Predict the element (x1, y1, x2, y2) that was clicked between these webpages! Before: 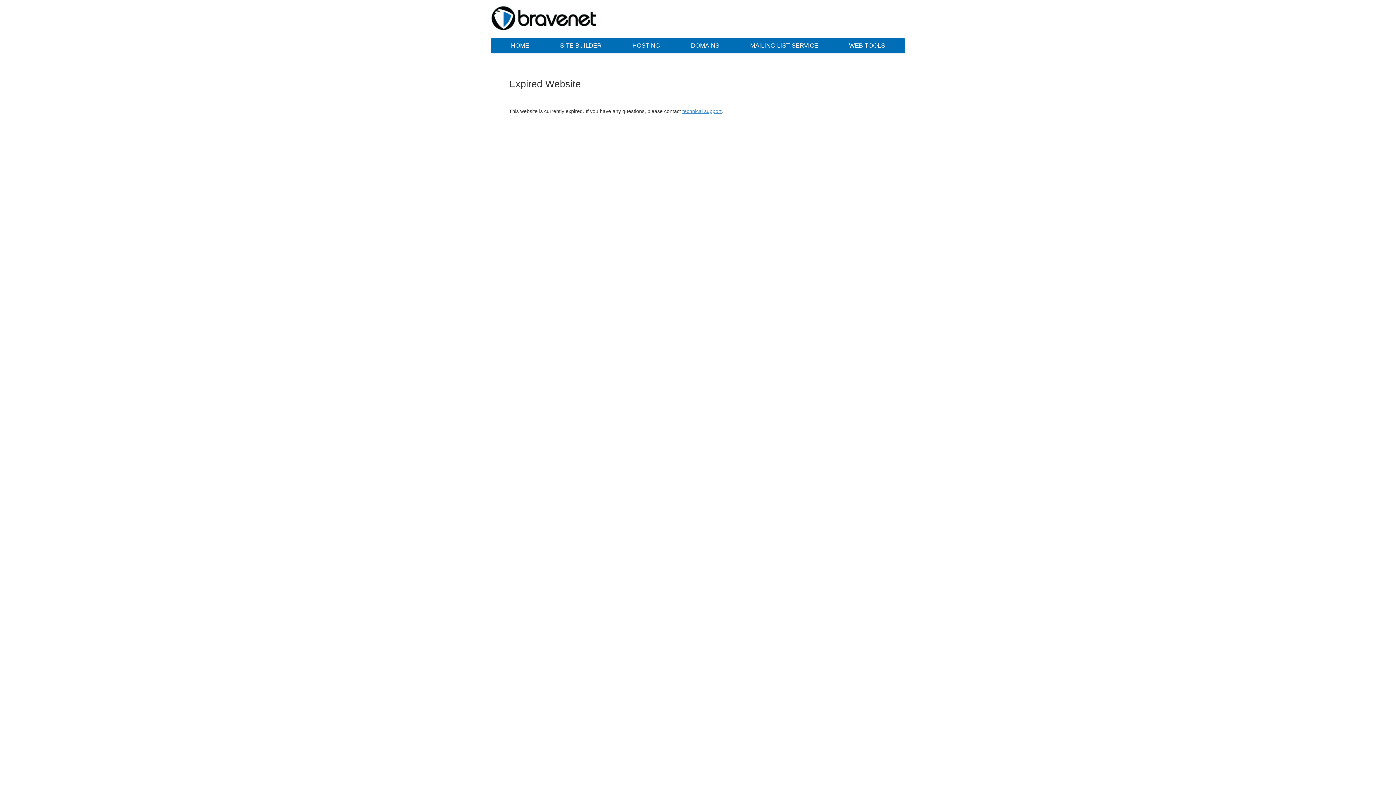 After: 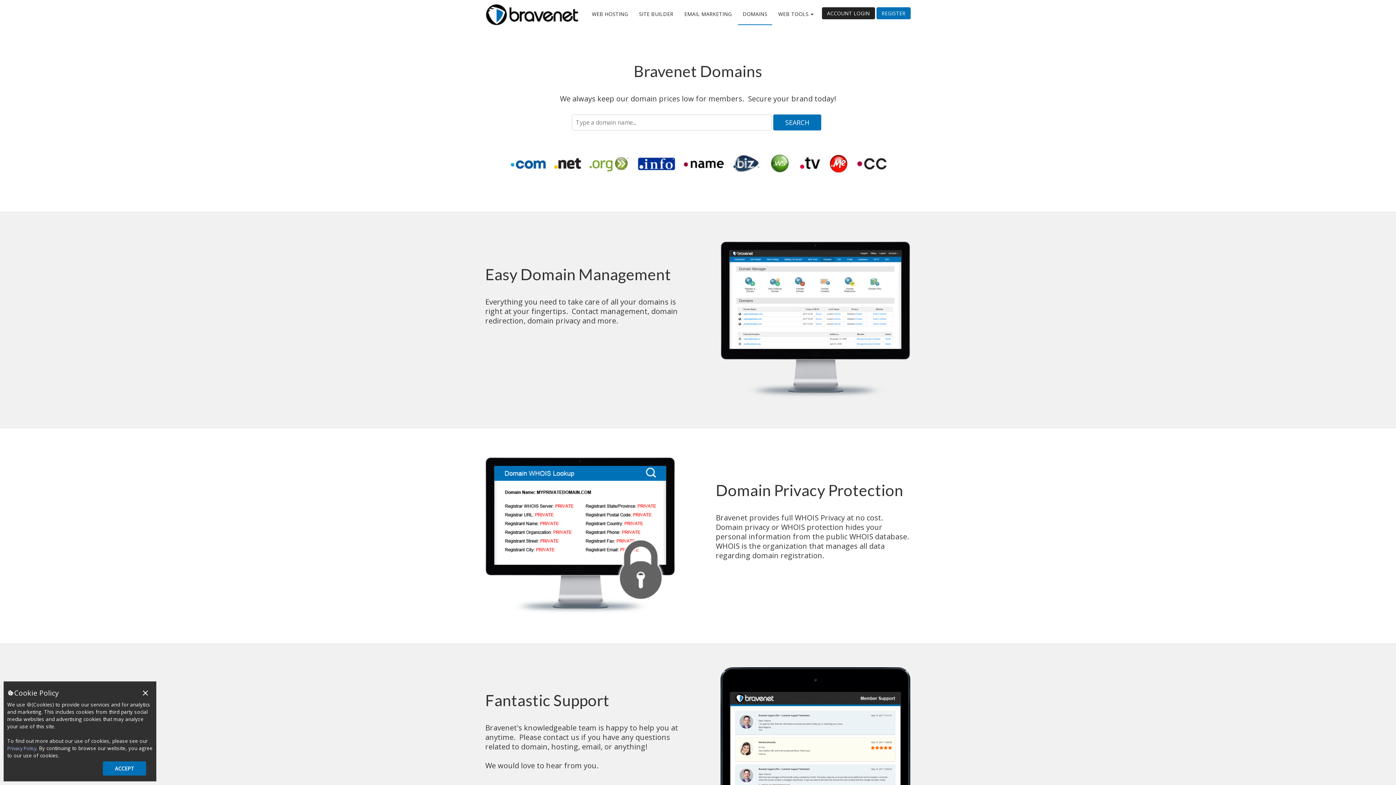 Action: label: DOMAINS bbox: (676, 38, 734, 53)